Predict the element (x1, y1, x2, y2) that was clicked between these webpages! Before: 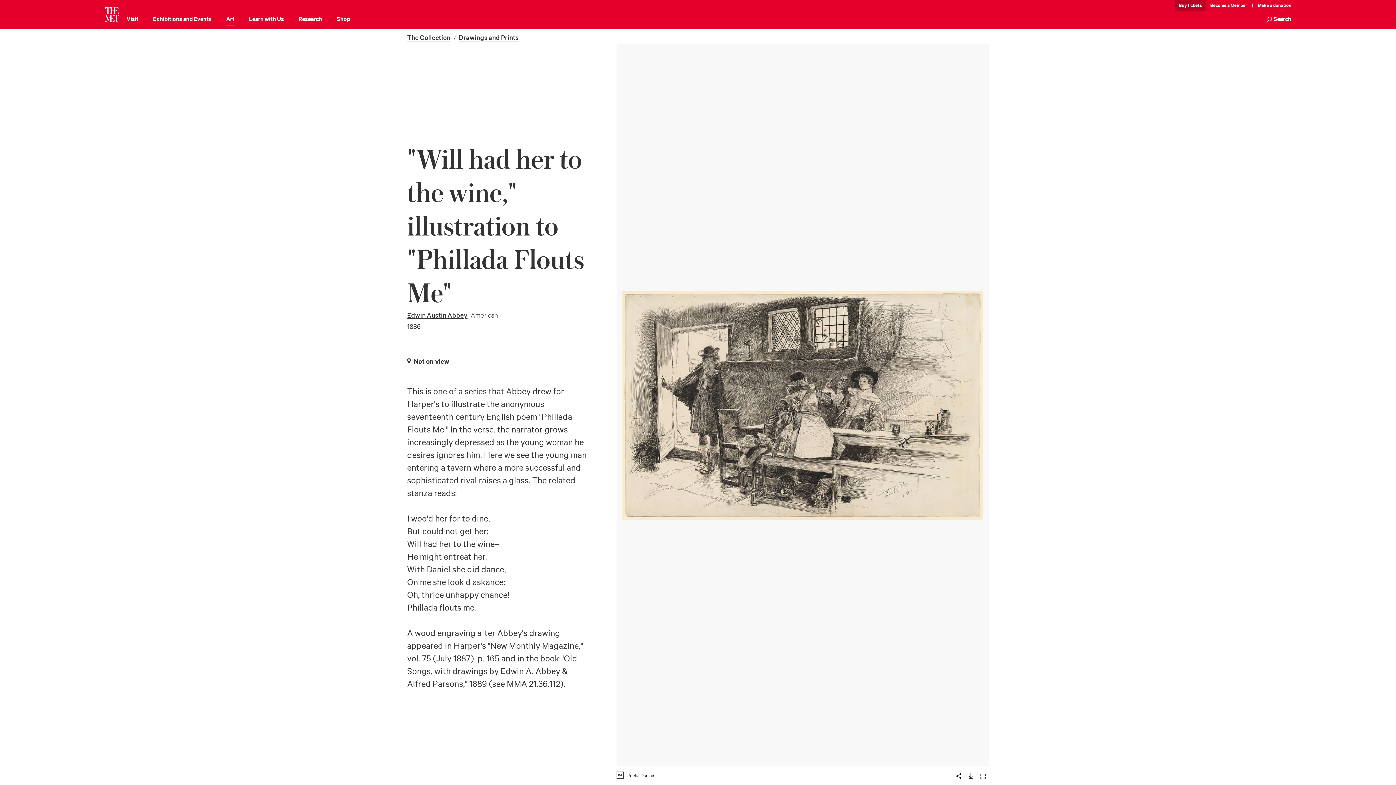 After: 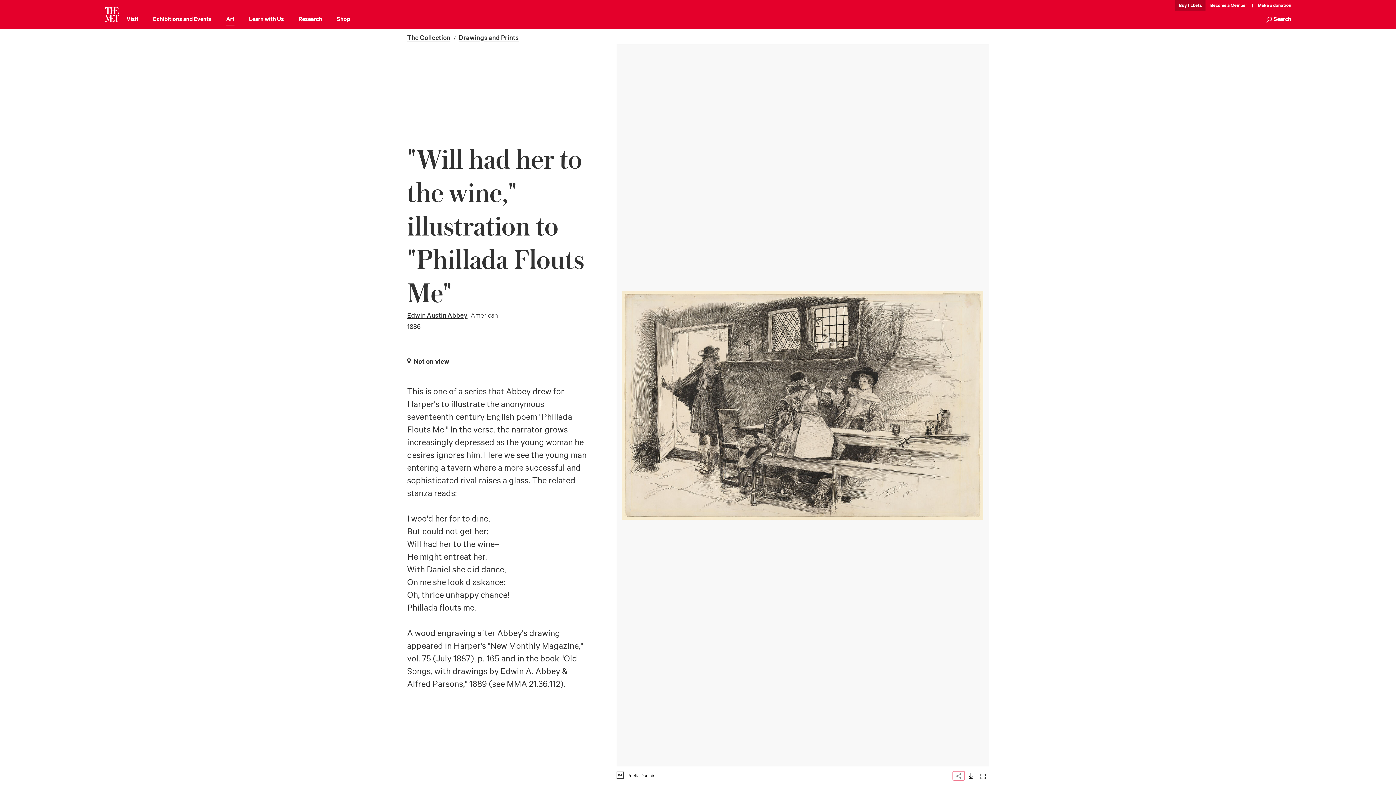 Action: label: Share this artwork bbox: (953, 771, 964, 780)